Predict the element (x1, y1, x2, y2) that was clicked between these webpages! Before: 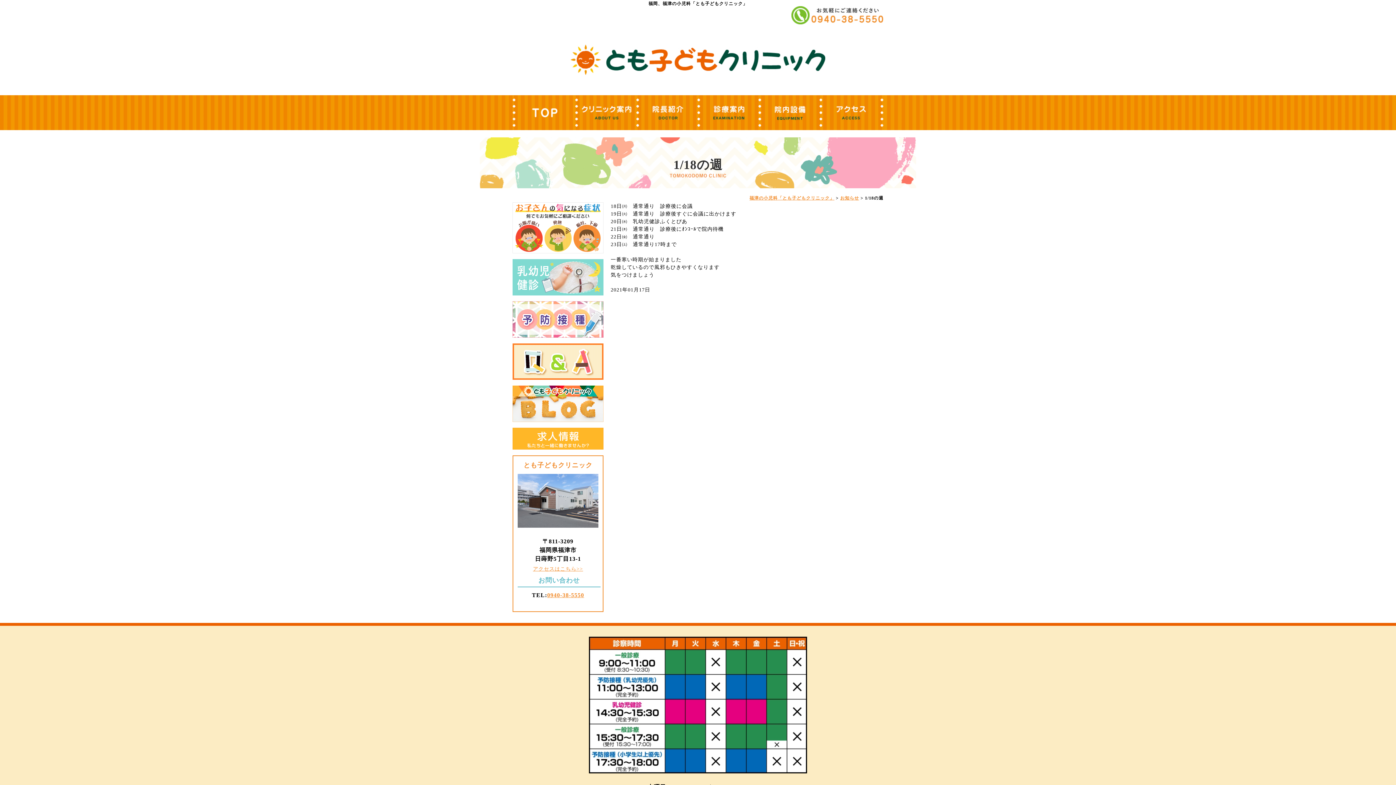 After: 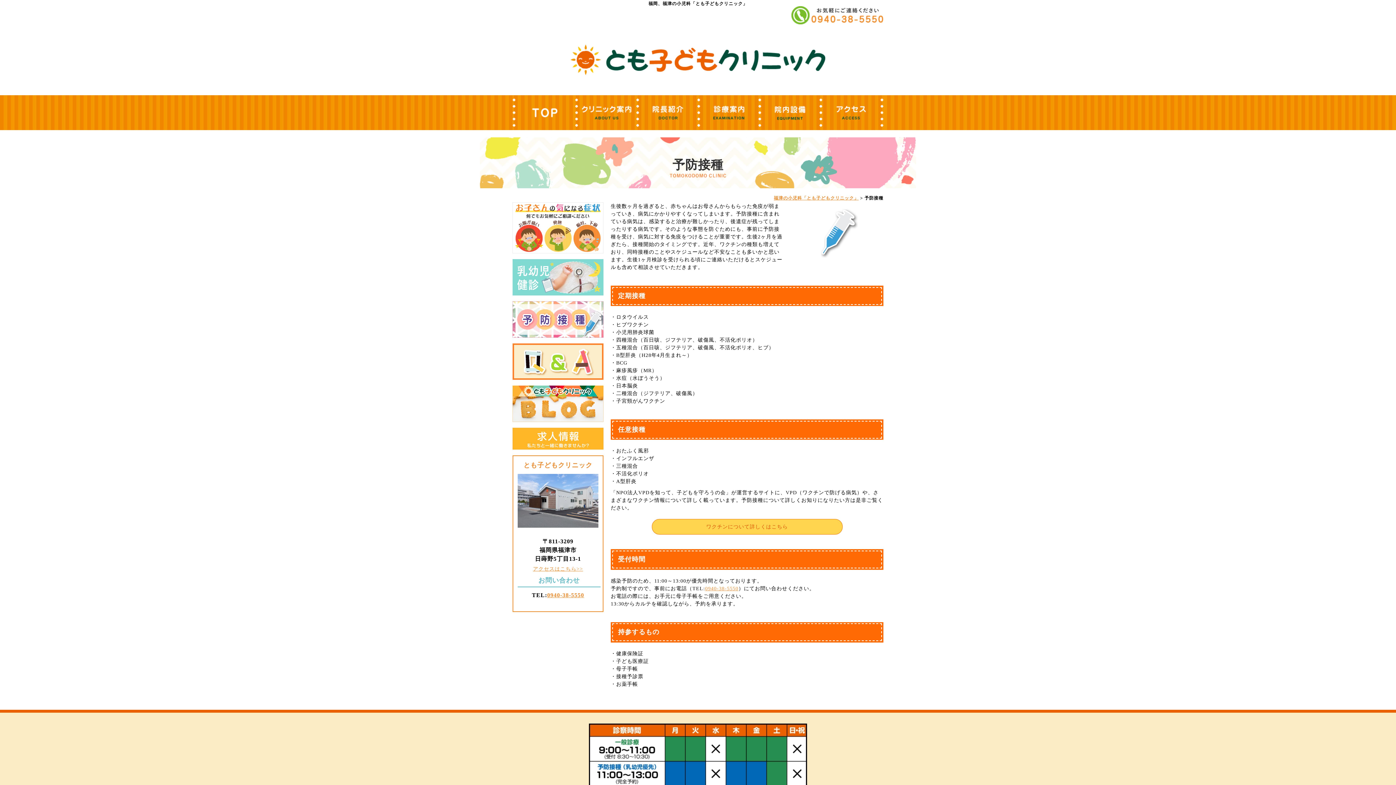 Action: bbox: (512, 333, 603, 338)